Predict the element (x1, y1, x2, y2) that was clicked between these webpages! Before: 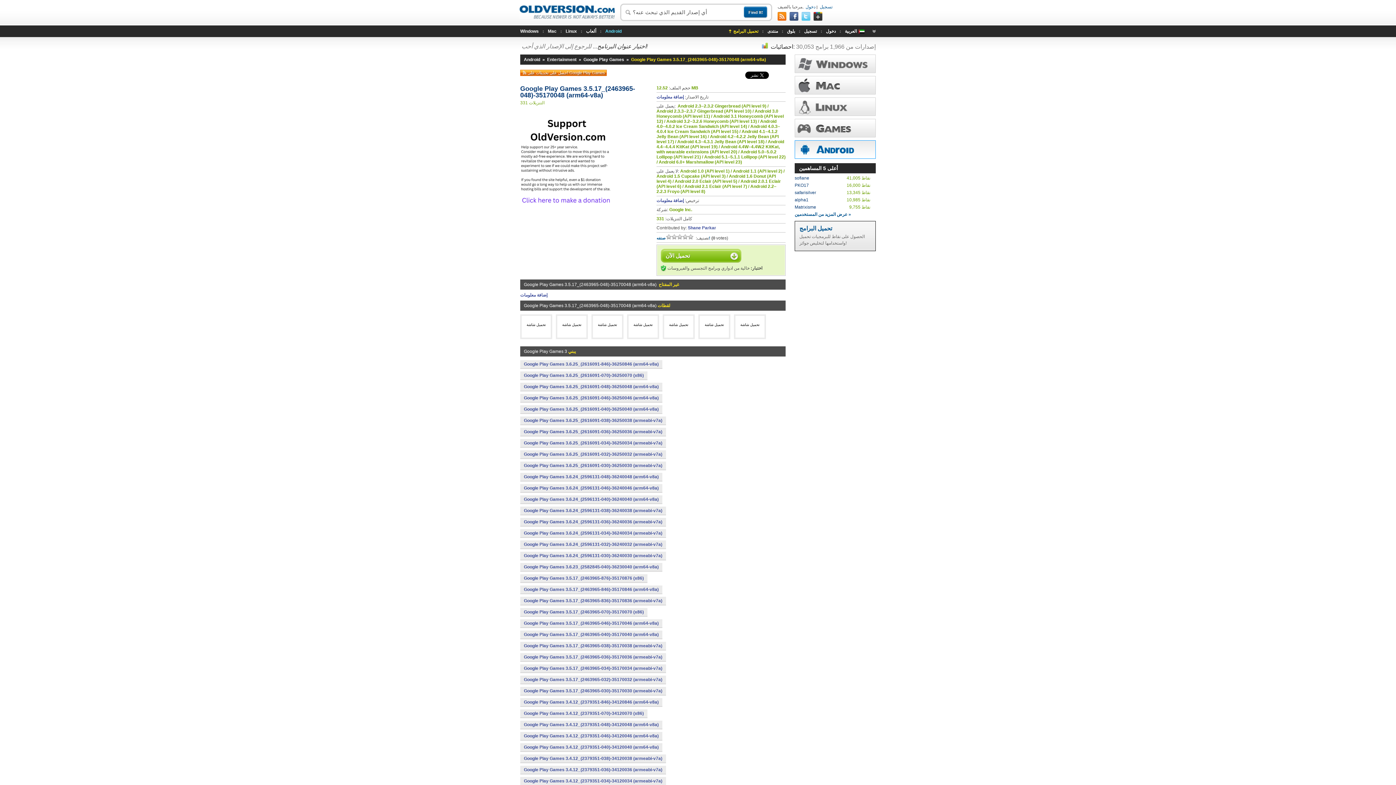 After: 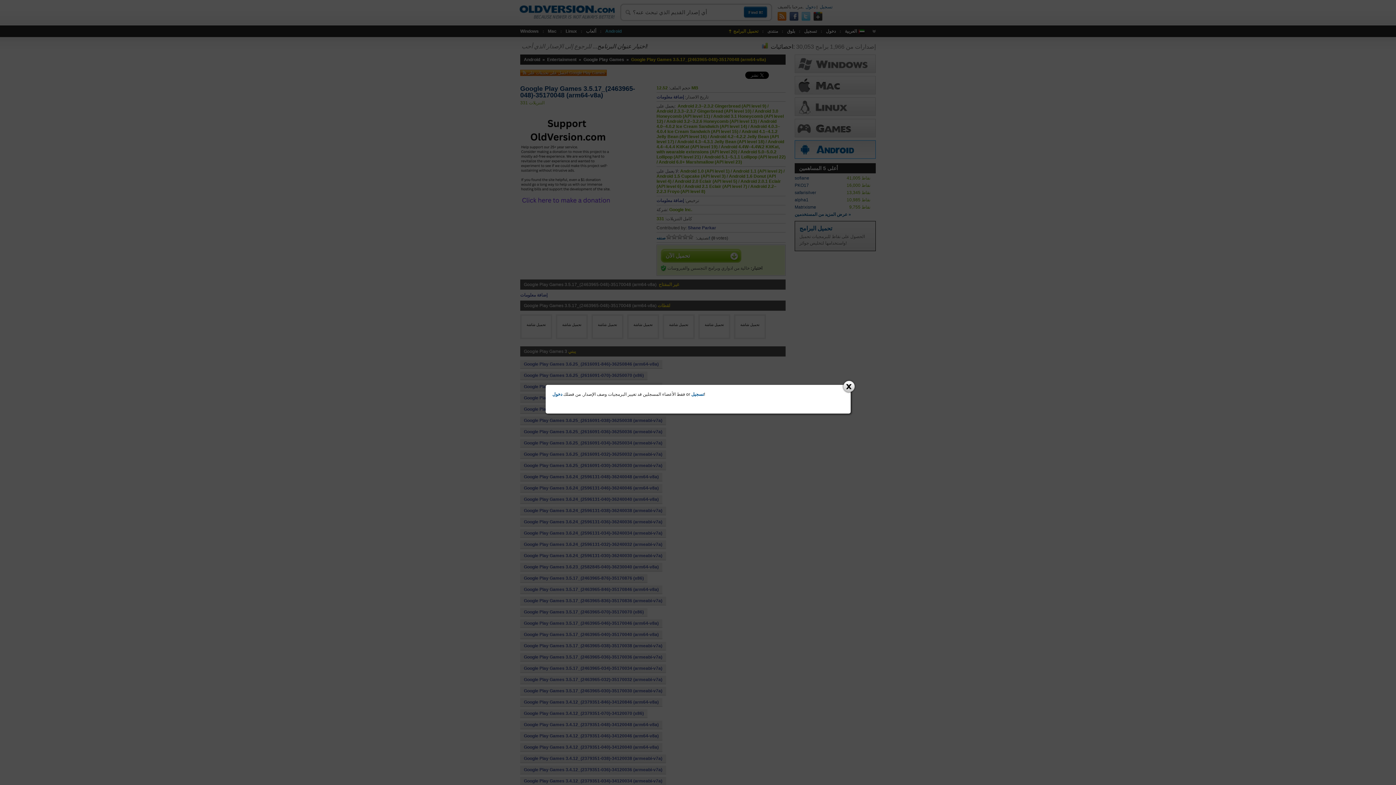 Action: label: إضافة معلومات bbox: (656, 94, 684, 99)